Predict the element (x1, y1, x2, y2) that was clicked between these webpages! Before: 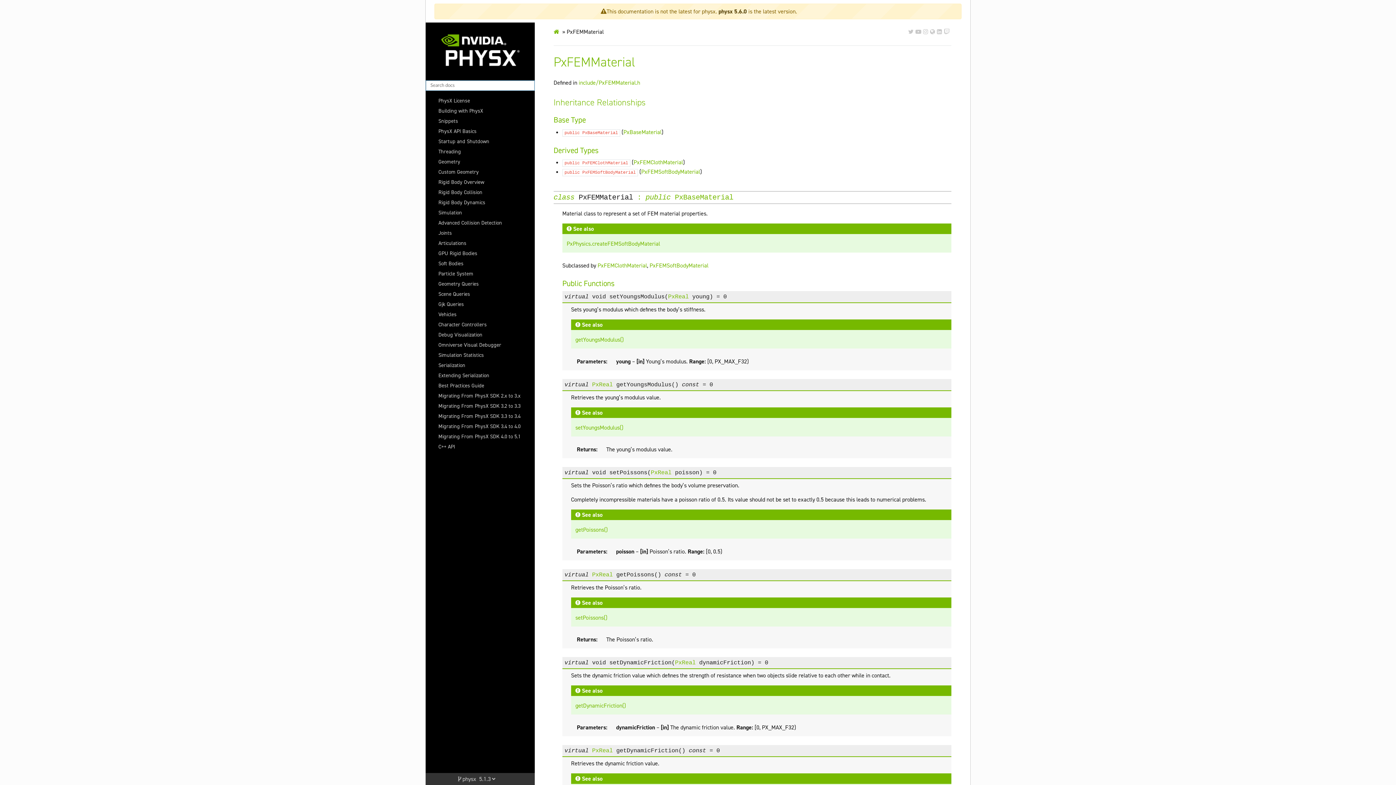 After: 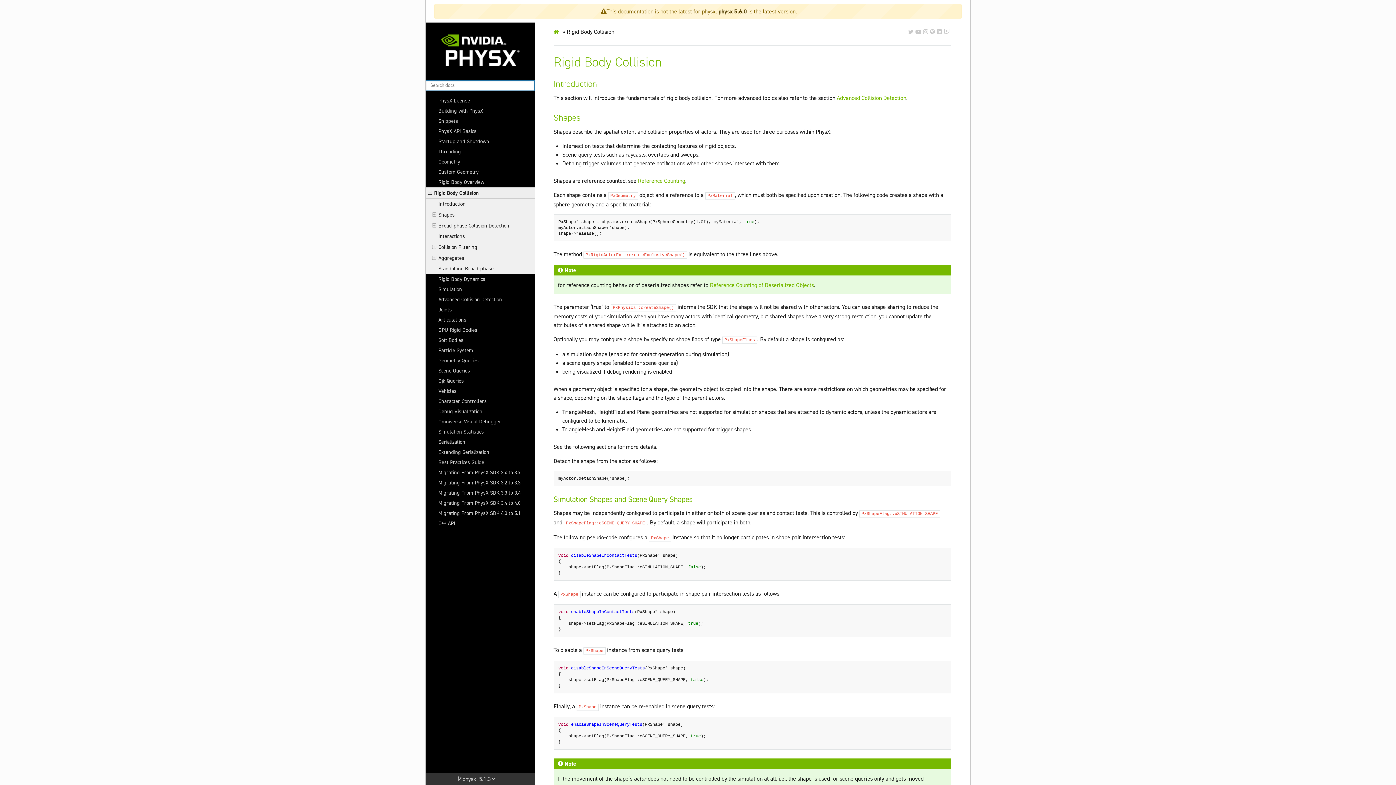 Action: label: Rigid Body Collision bbox: (425, 187, 534, 197)